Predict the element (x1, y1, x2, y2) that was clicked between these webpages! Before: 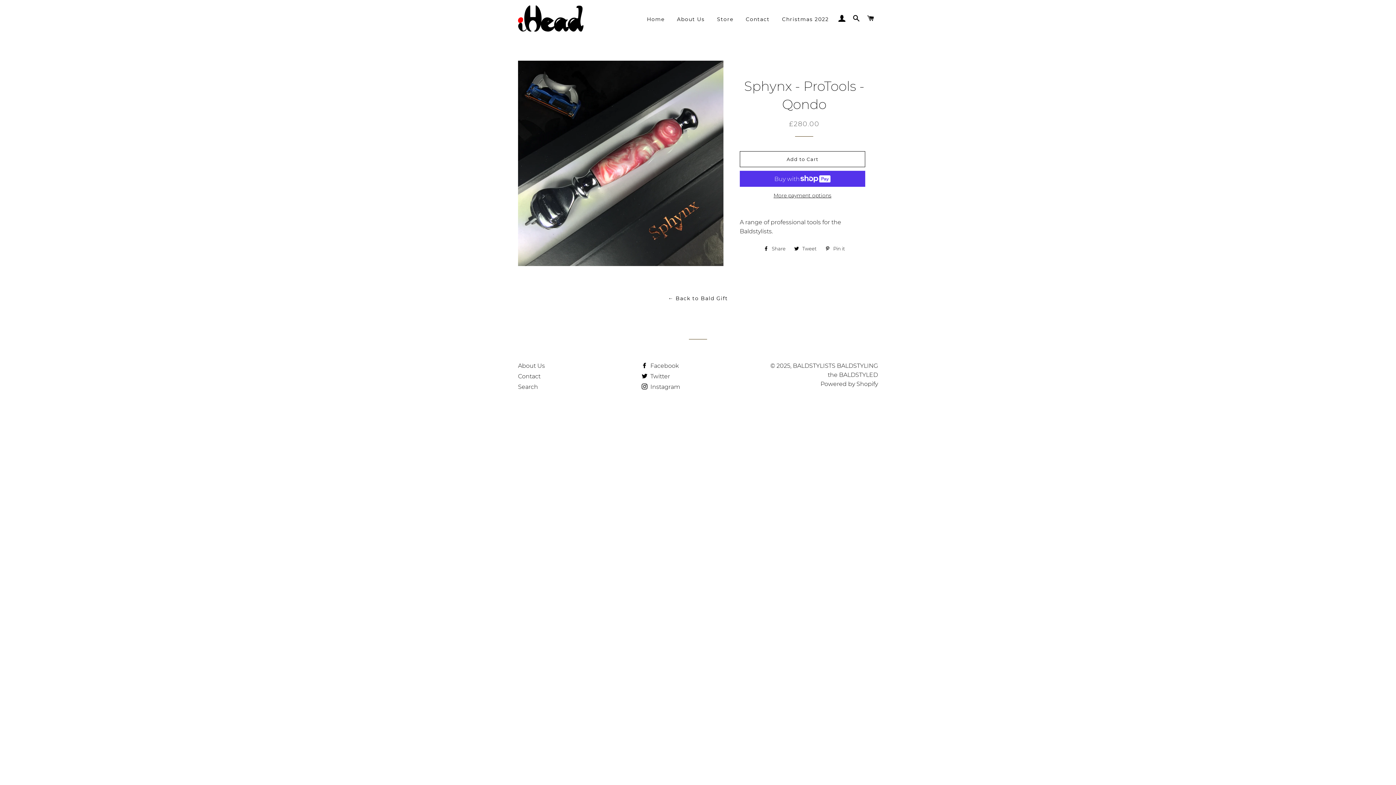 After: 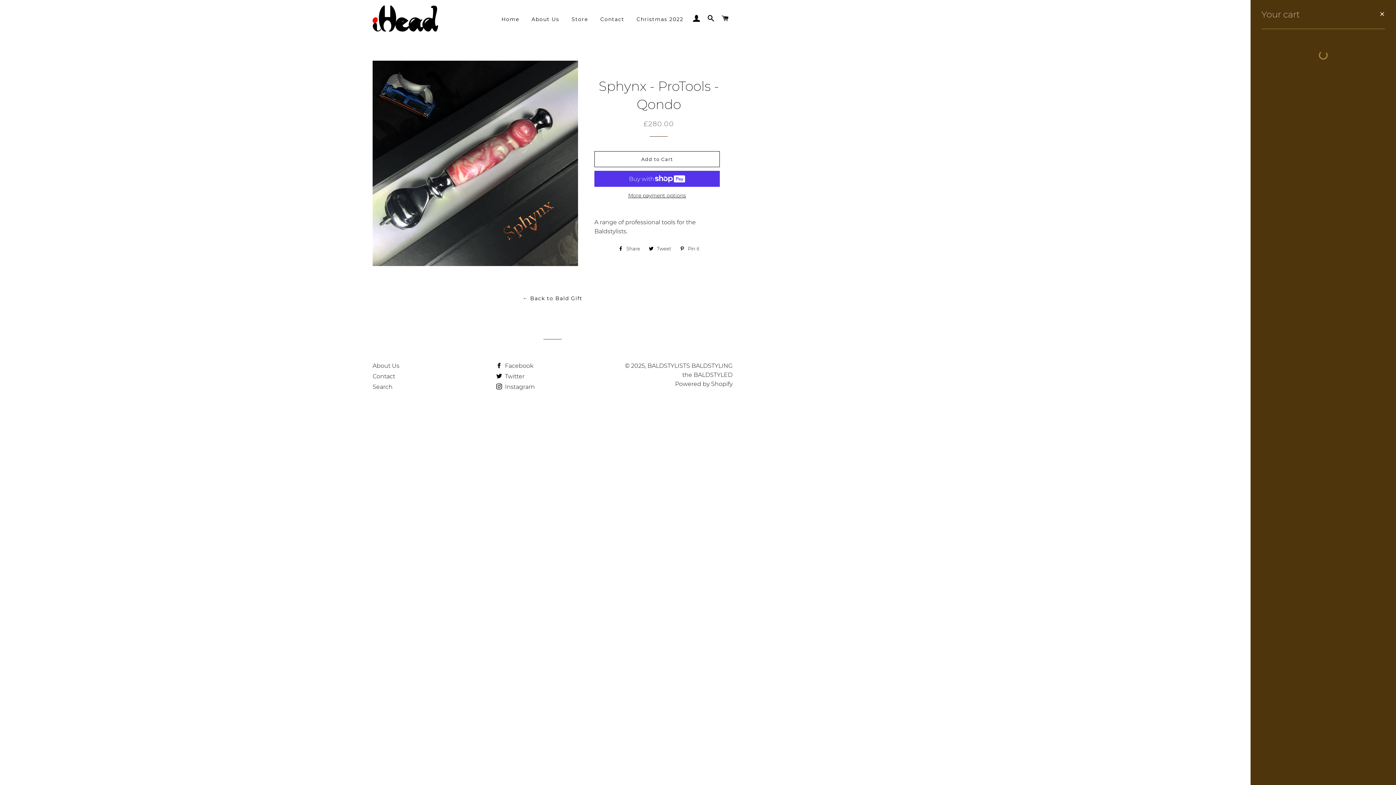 Action: bbox: (864, 7, 877, 29) label: Cart